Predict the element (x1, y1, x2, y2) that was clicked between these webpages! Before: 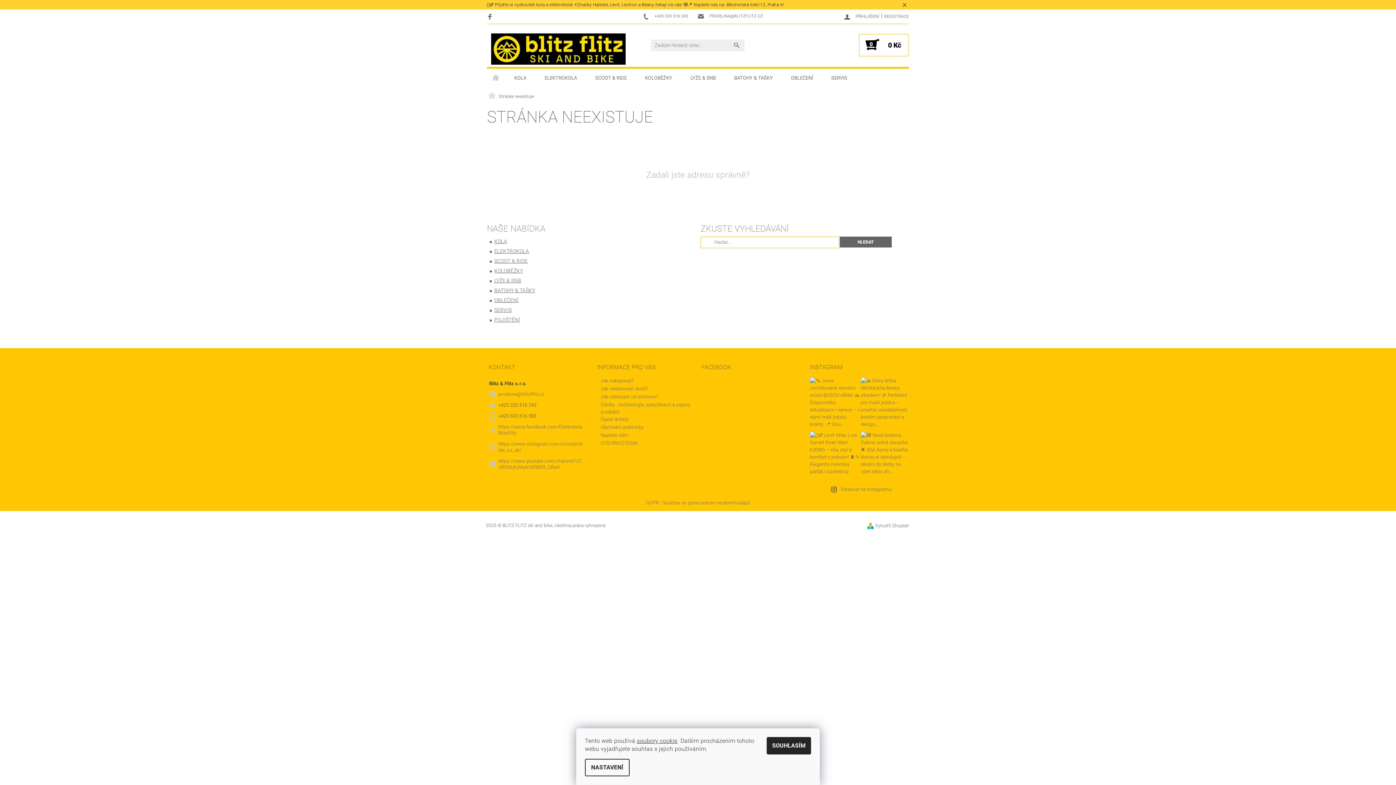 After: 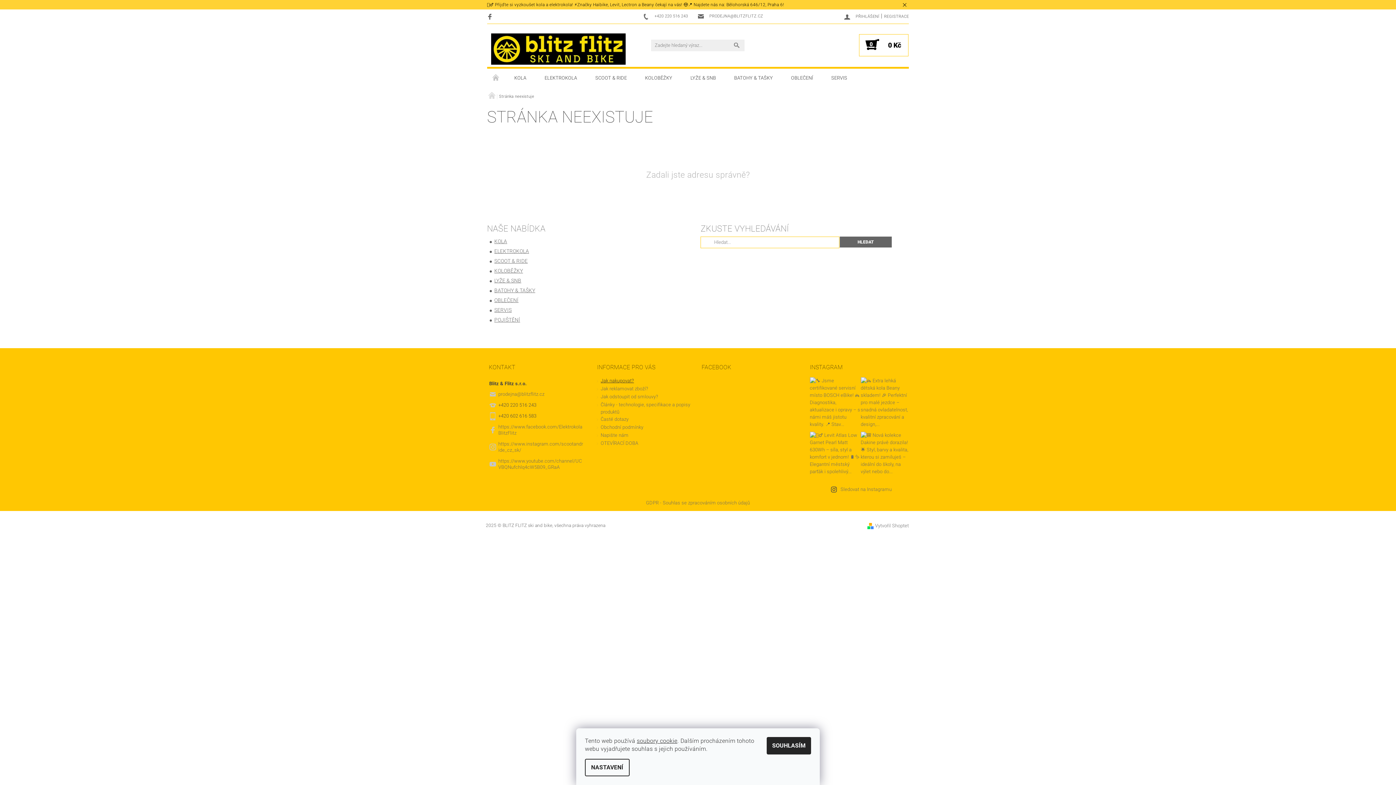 Action: label: Jak nakupovat? bbox: (600, 378, 634, 383)